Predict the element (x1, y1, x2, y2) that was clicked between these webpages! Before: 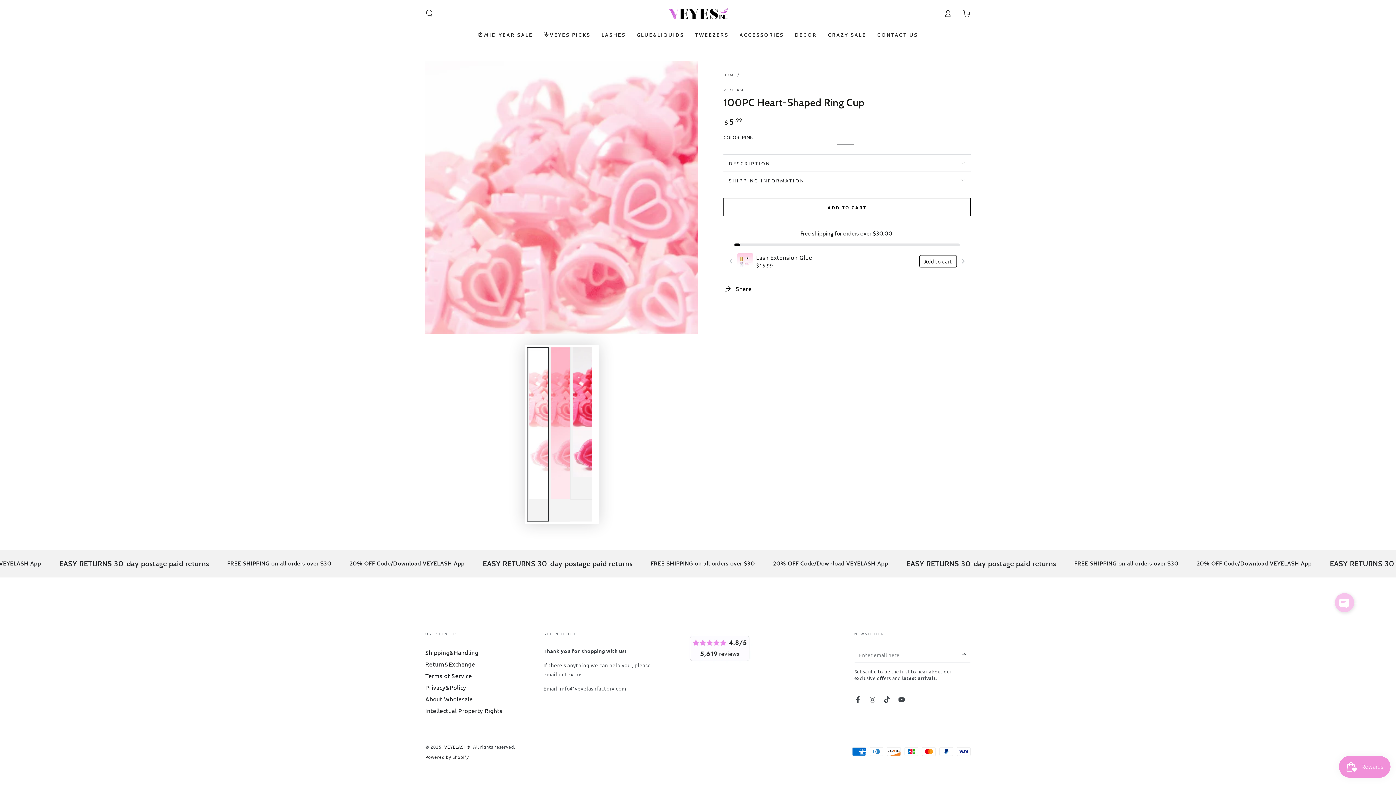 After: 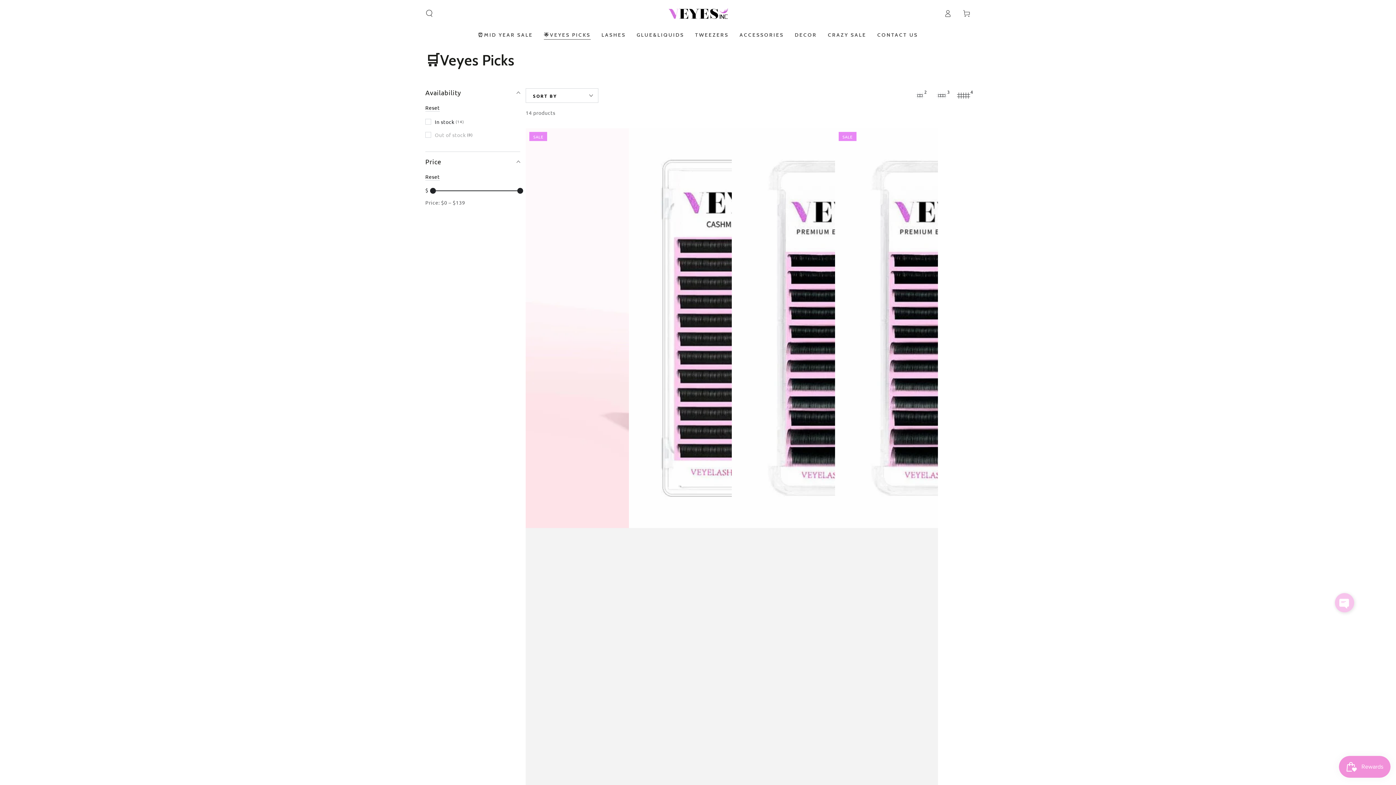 Action: bbox: (538, 26, 596, 44) label: 🌟VEYES PICKS